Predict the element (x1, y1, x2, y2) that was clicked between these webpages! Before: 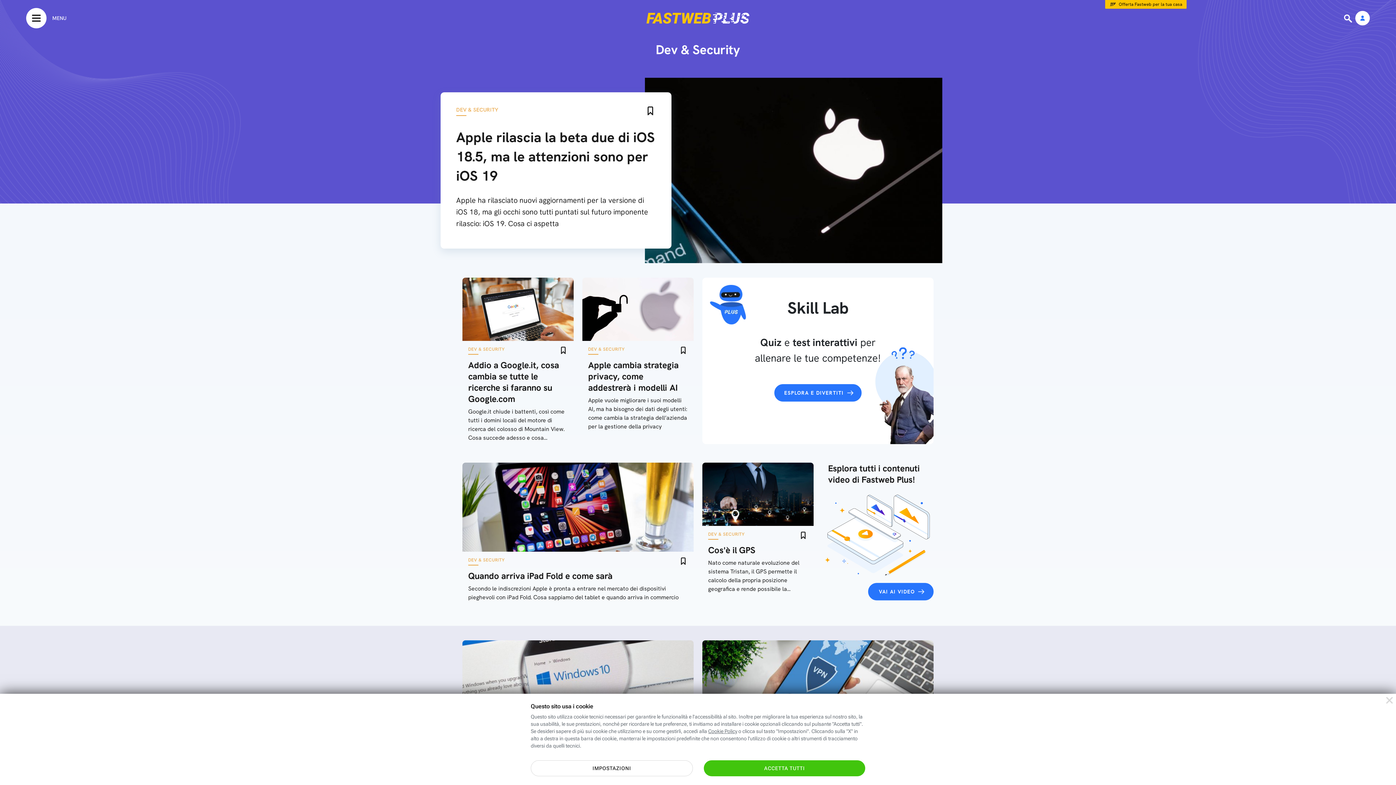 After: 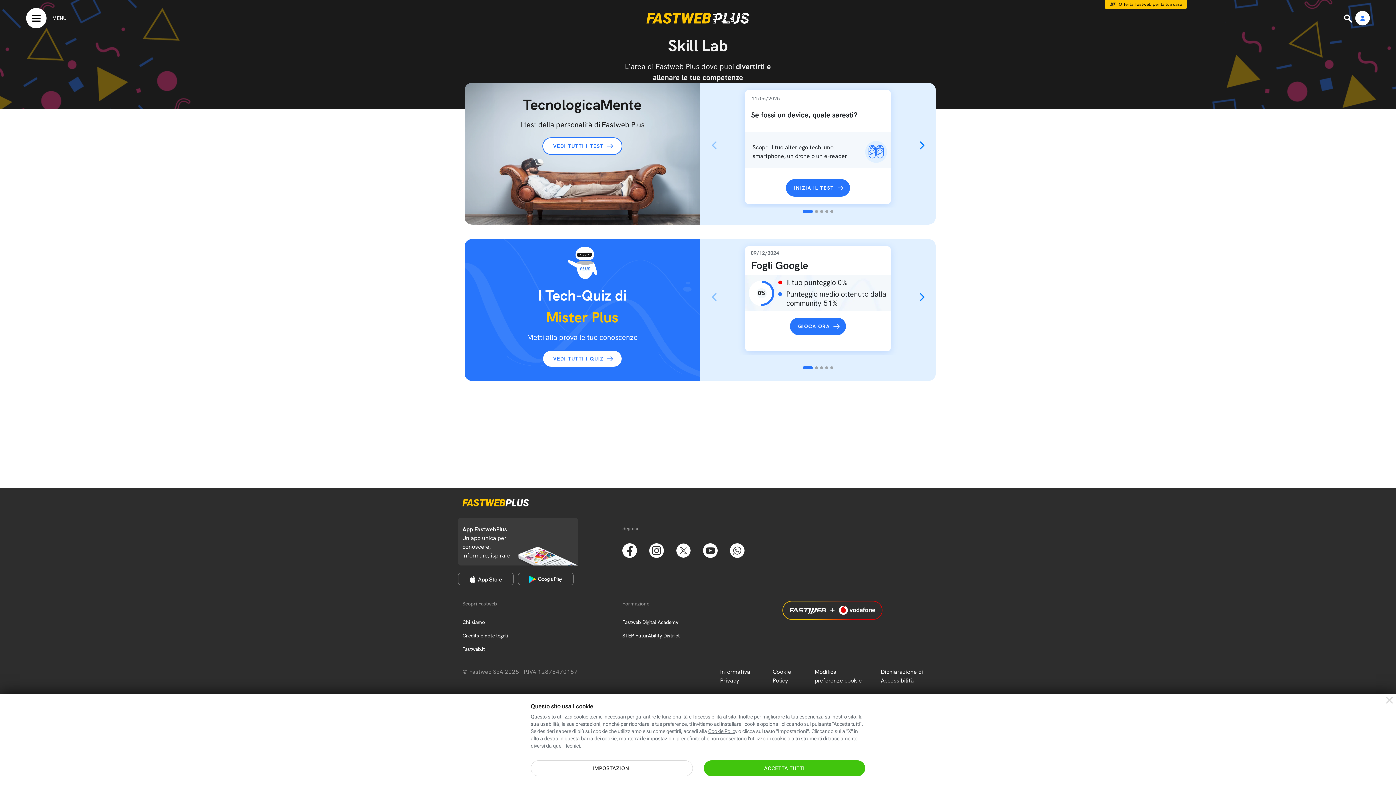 Action: label: ESPLORA E DIVERTITI bbox: (784, 389, 843, 401)